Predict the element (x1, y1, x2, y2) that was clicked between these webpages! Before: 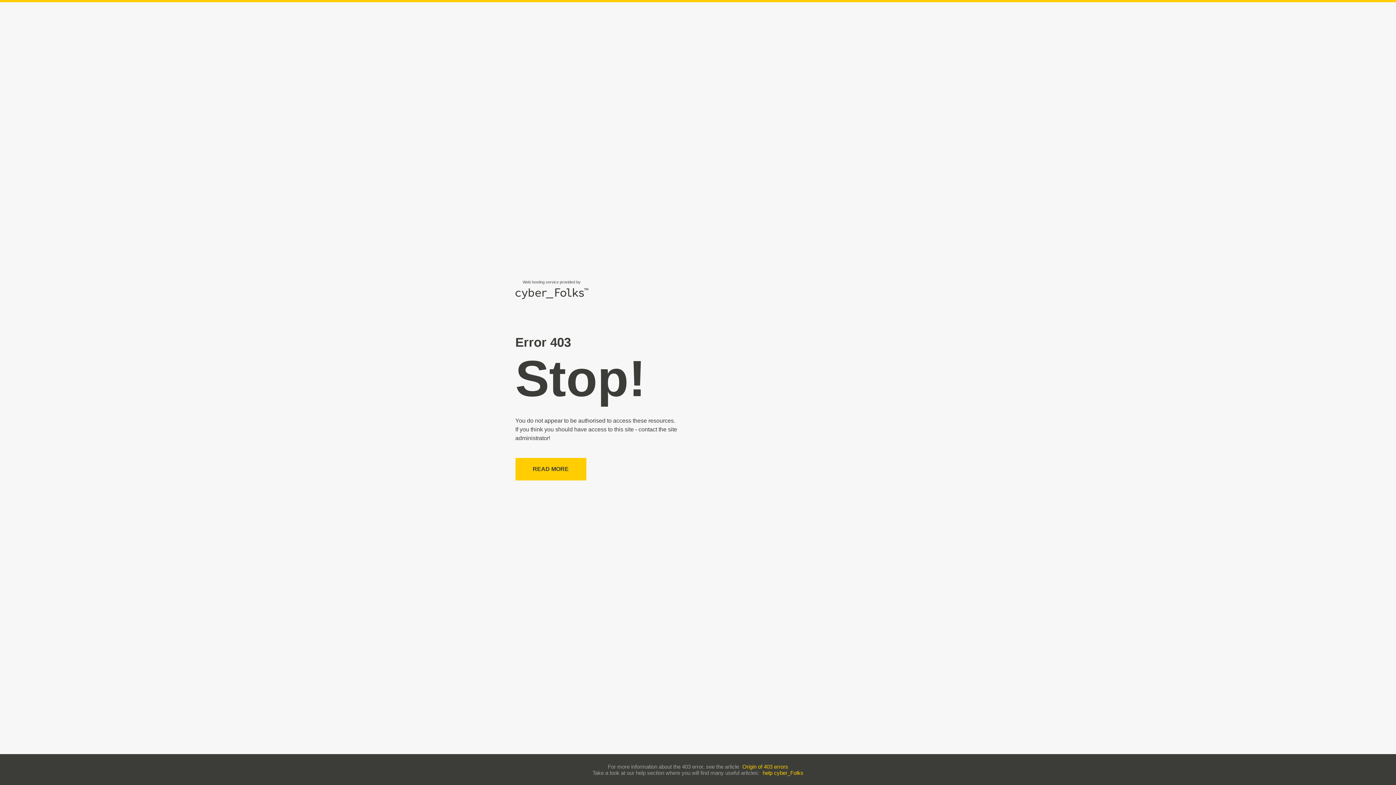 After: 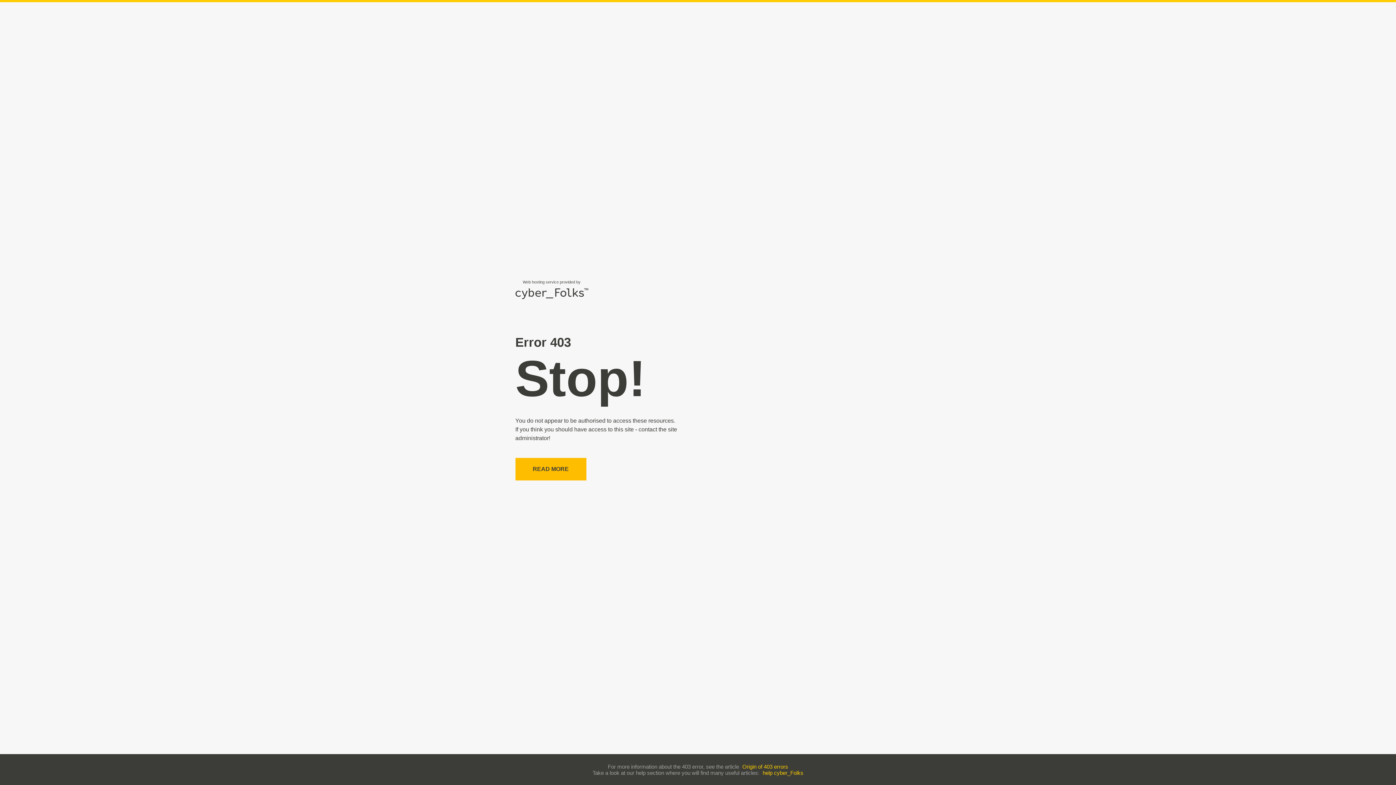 Action: bbox: (515, 458, 586, 480) label: READ MORE